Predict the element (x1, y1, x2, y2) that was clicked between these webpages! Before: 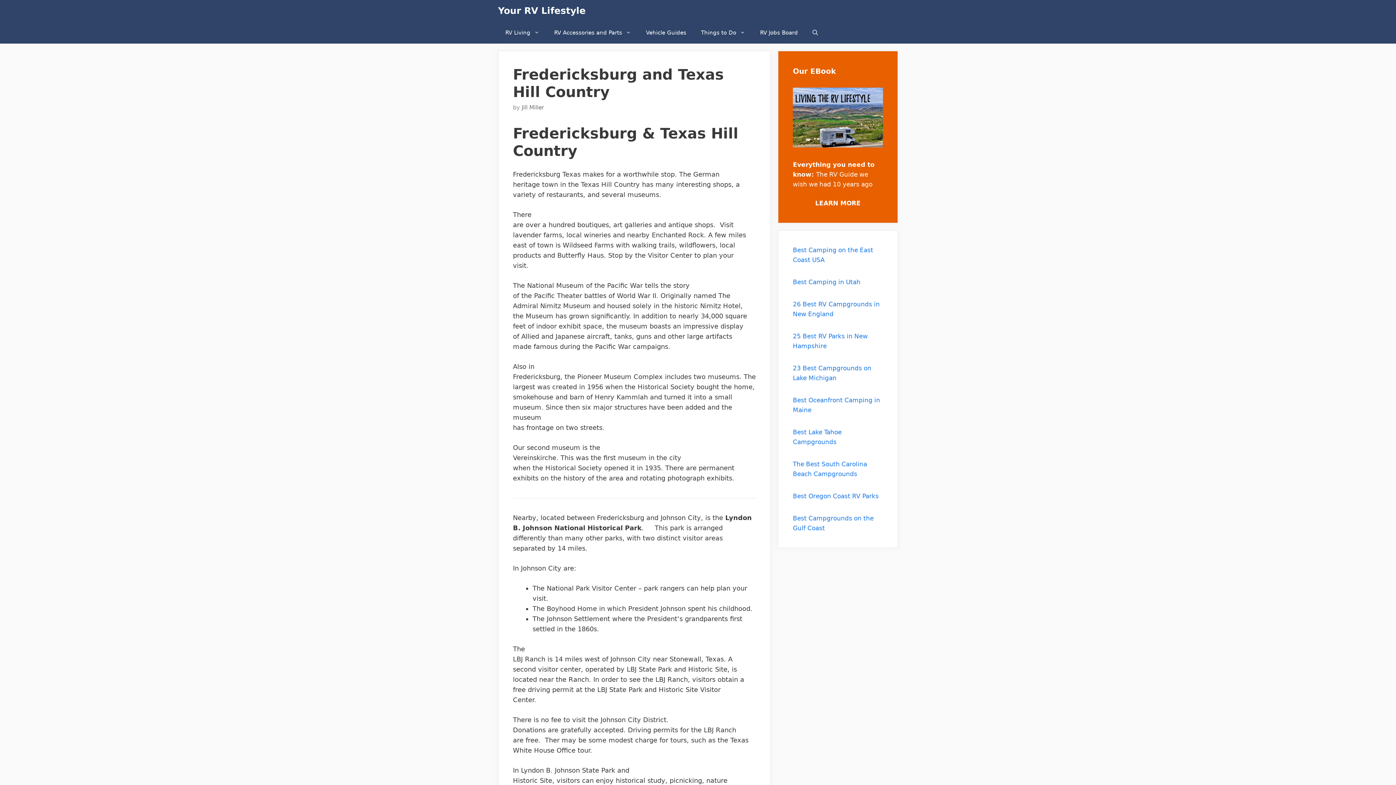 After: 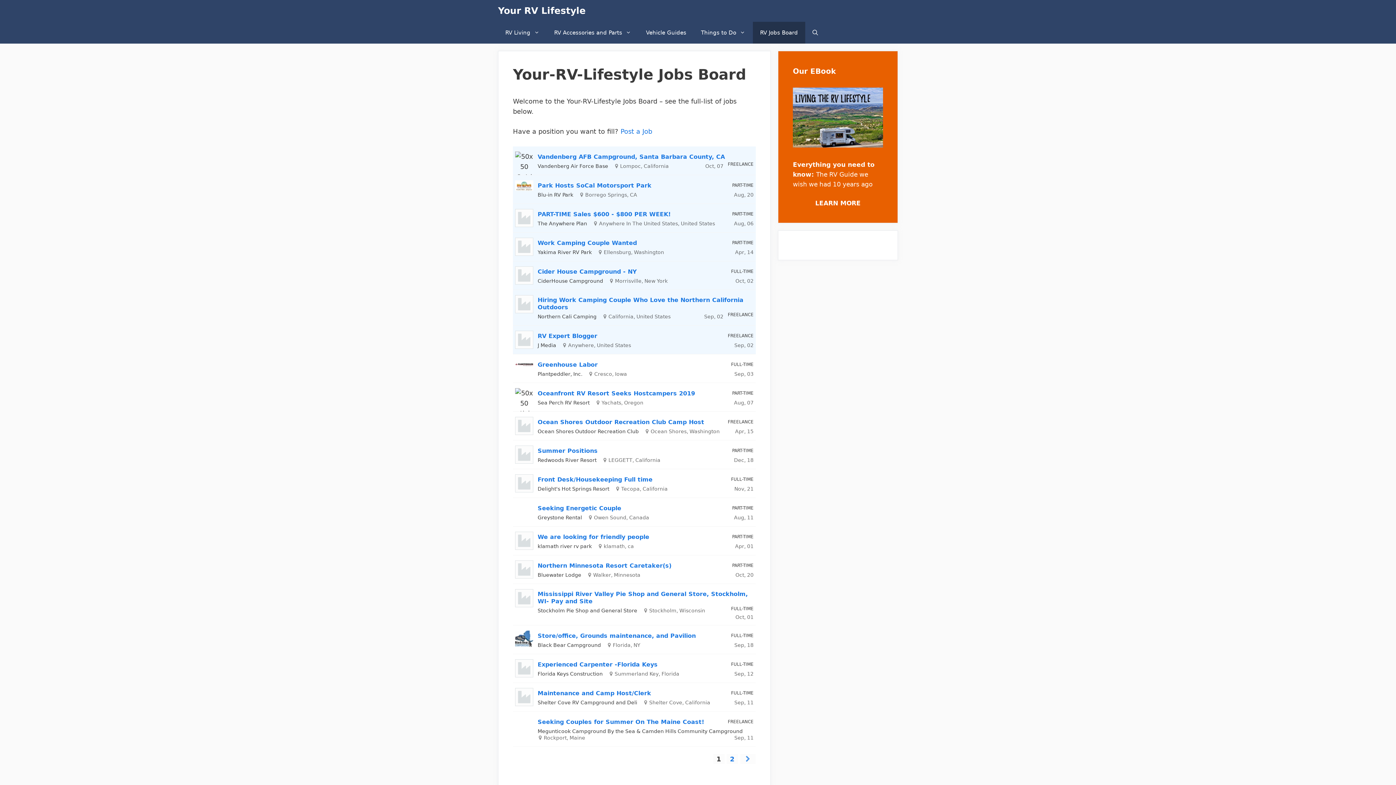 Action: label: RV Jobs Board bbox: (752, 21, 805, 43)